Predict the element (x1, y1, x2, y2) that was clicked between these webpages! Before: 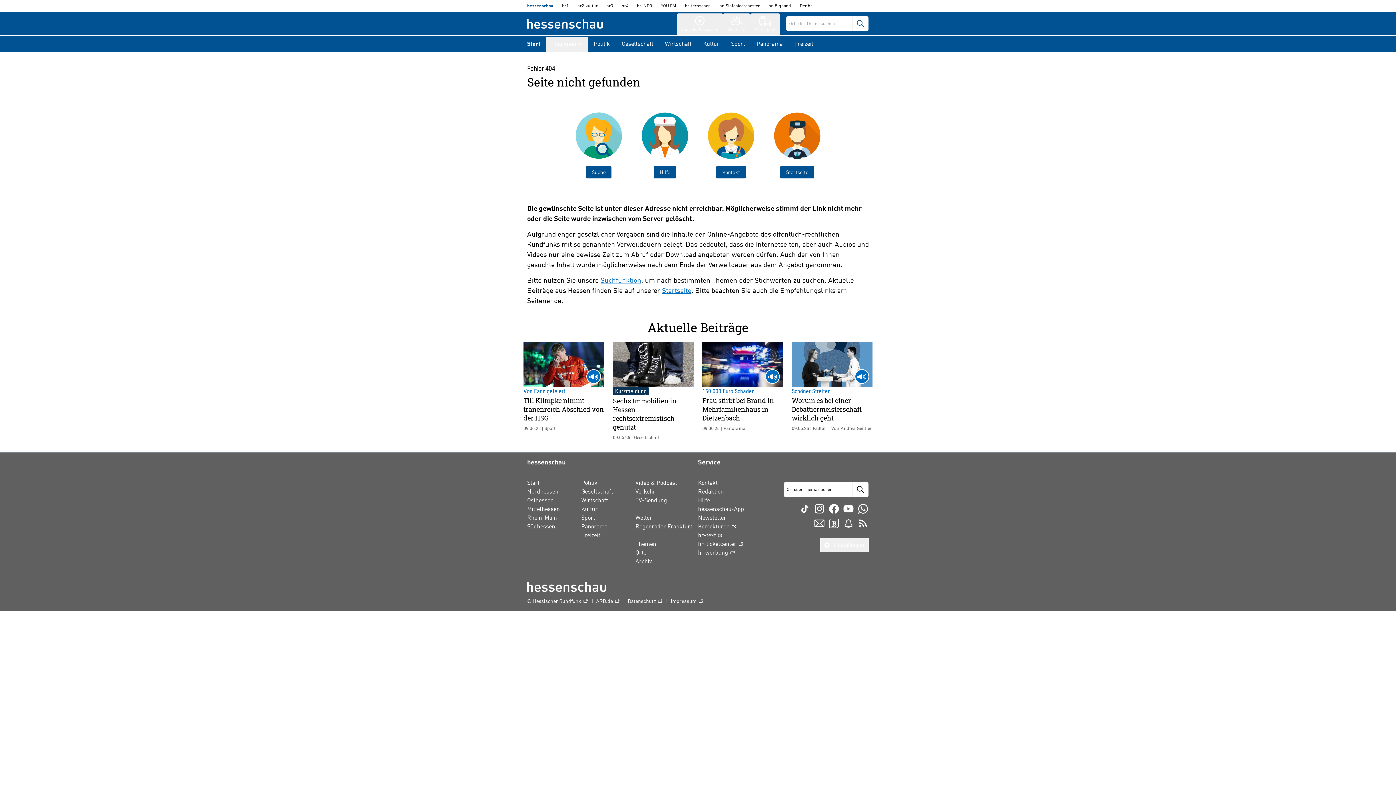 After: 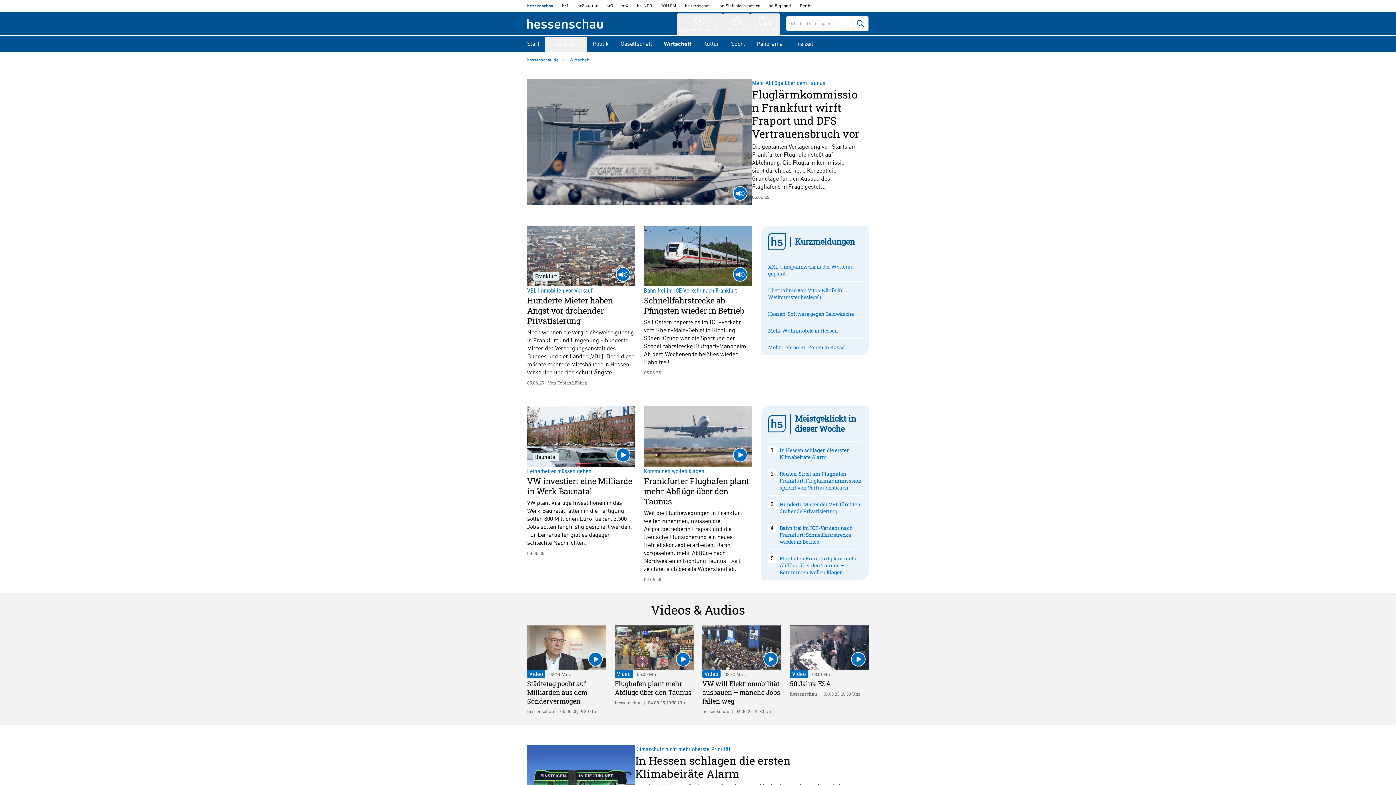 Action: bbox: (659, 37, 697, 51) label: Wirtschaft